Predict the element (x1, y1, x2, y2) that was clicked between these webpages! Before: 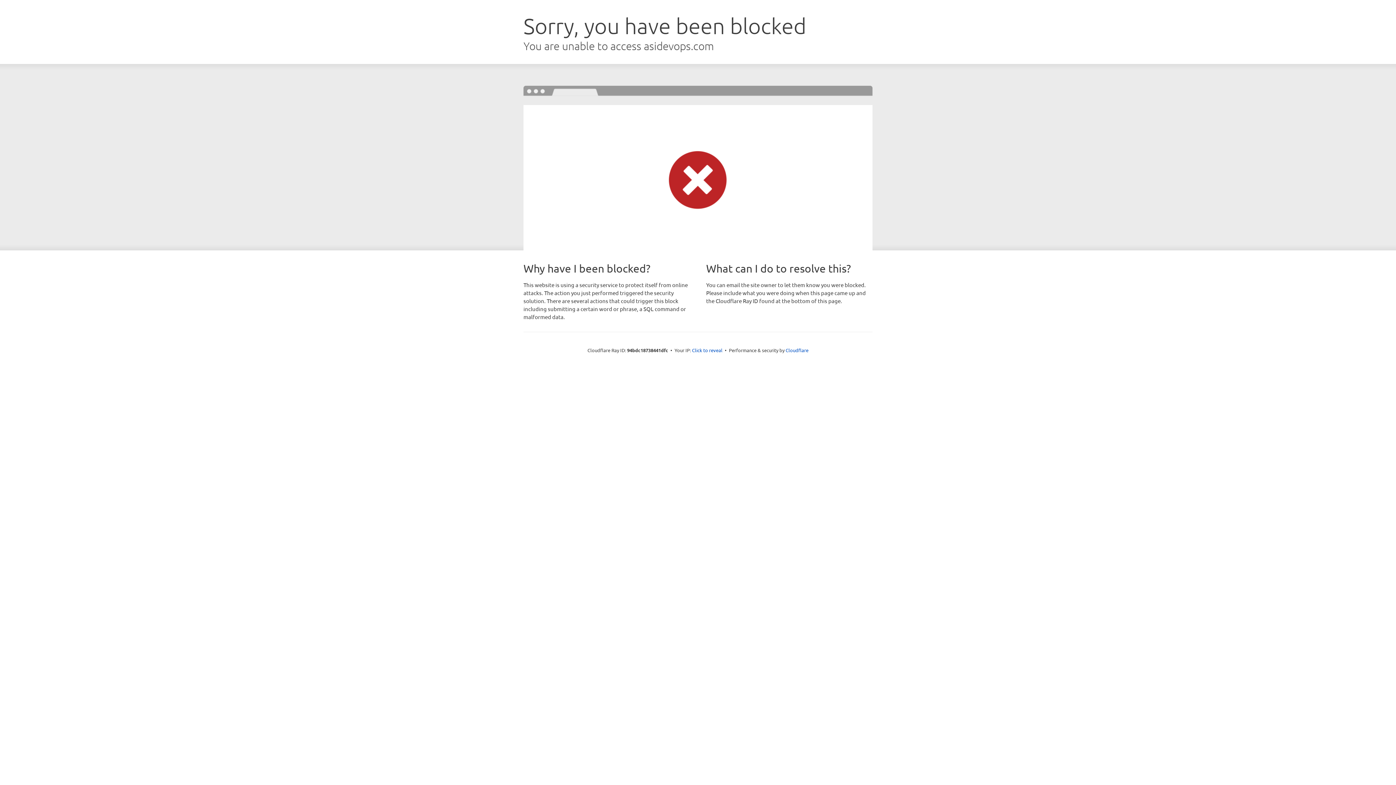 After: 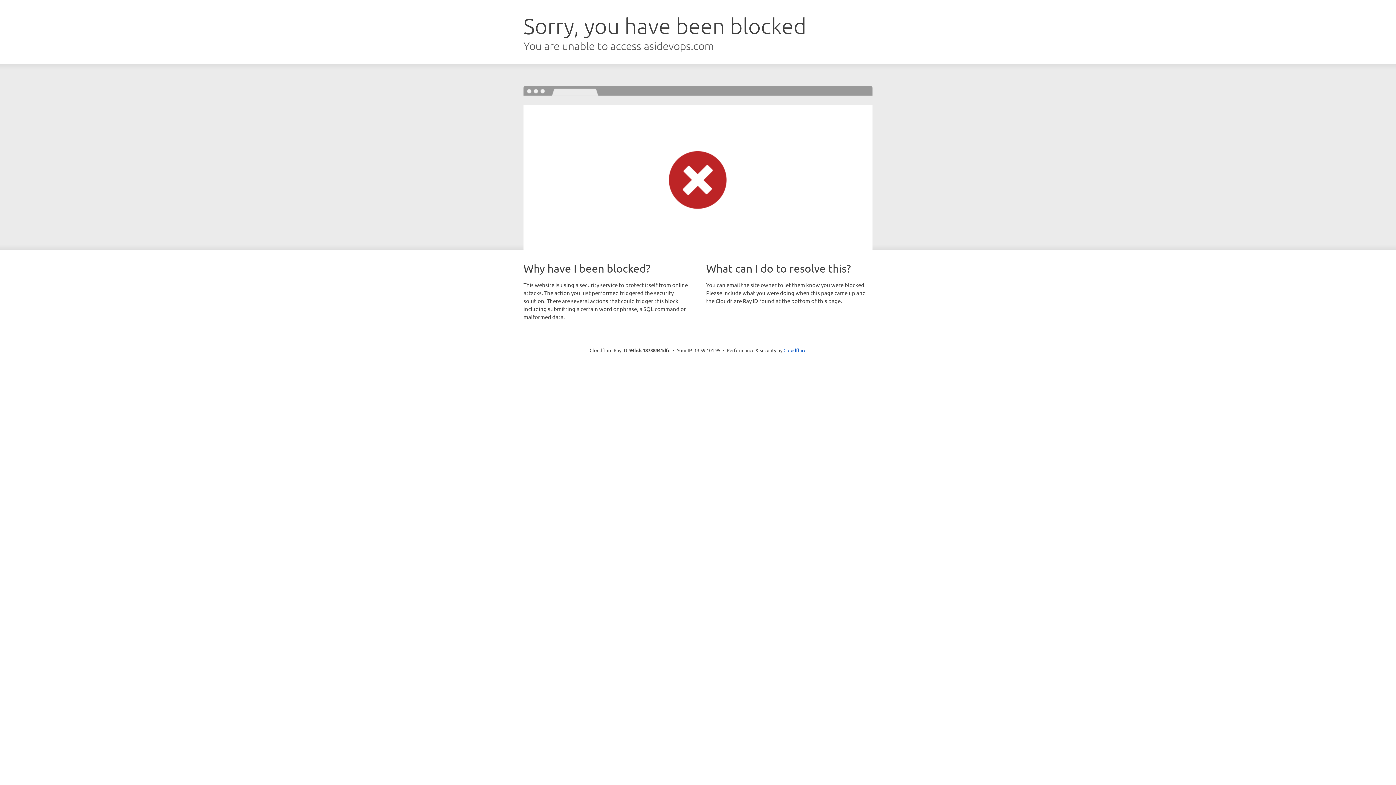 Action: label: Click to reveal bbox: (692, 346, 722, 353)